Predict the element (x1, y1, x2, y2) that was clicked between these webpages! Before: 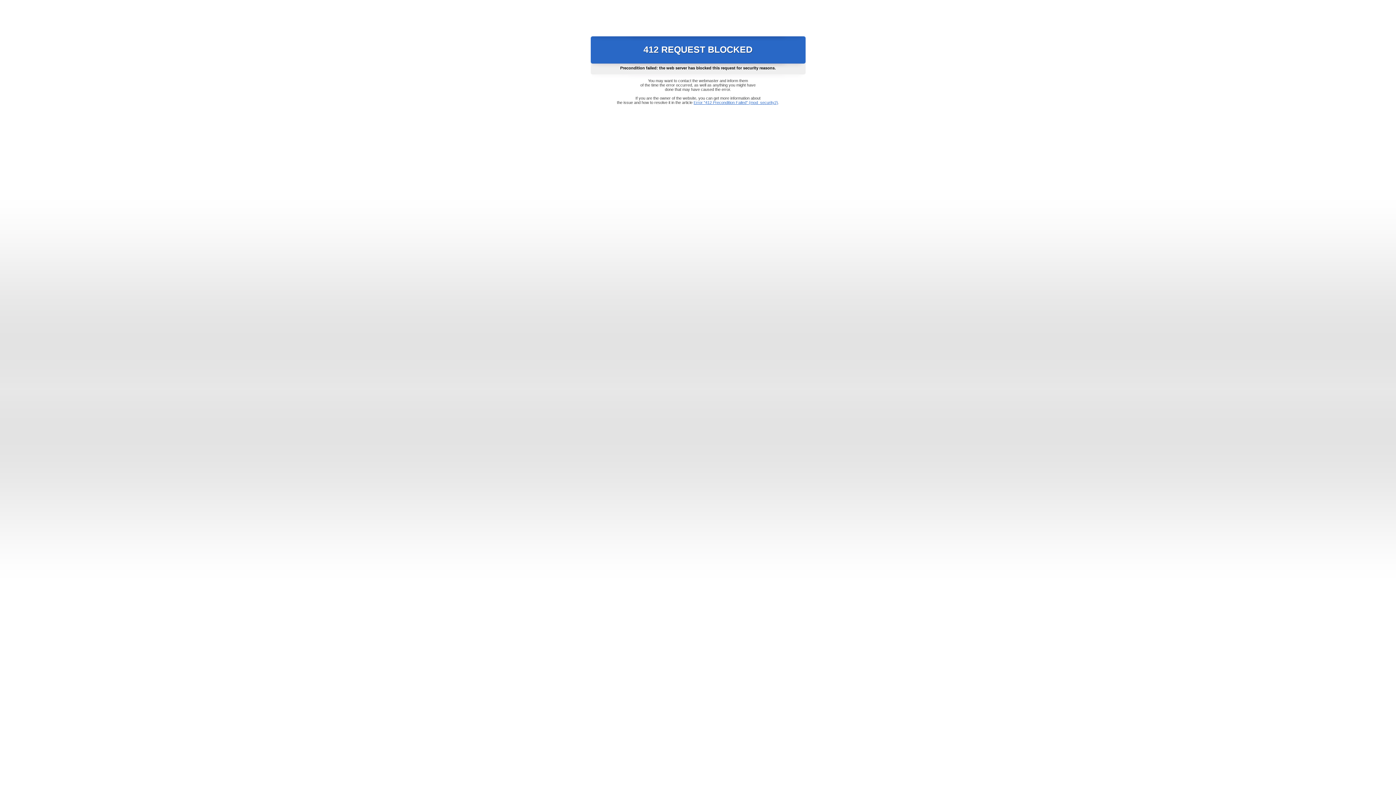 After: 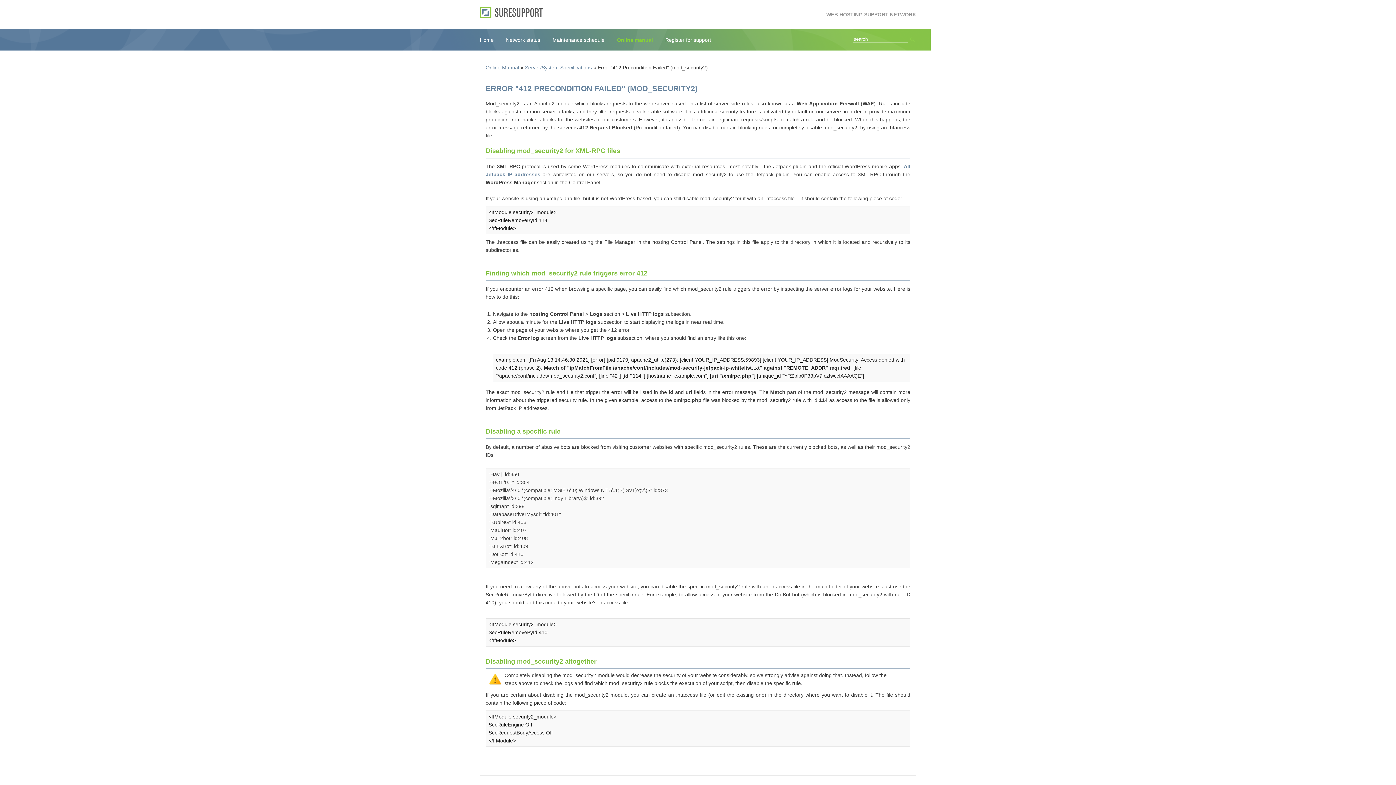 Action: bbox: (693, 100, 778, 104) label: Error "412 Precondition Failed" (mod_security2)